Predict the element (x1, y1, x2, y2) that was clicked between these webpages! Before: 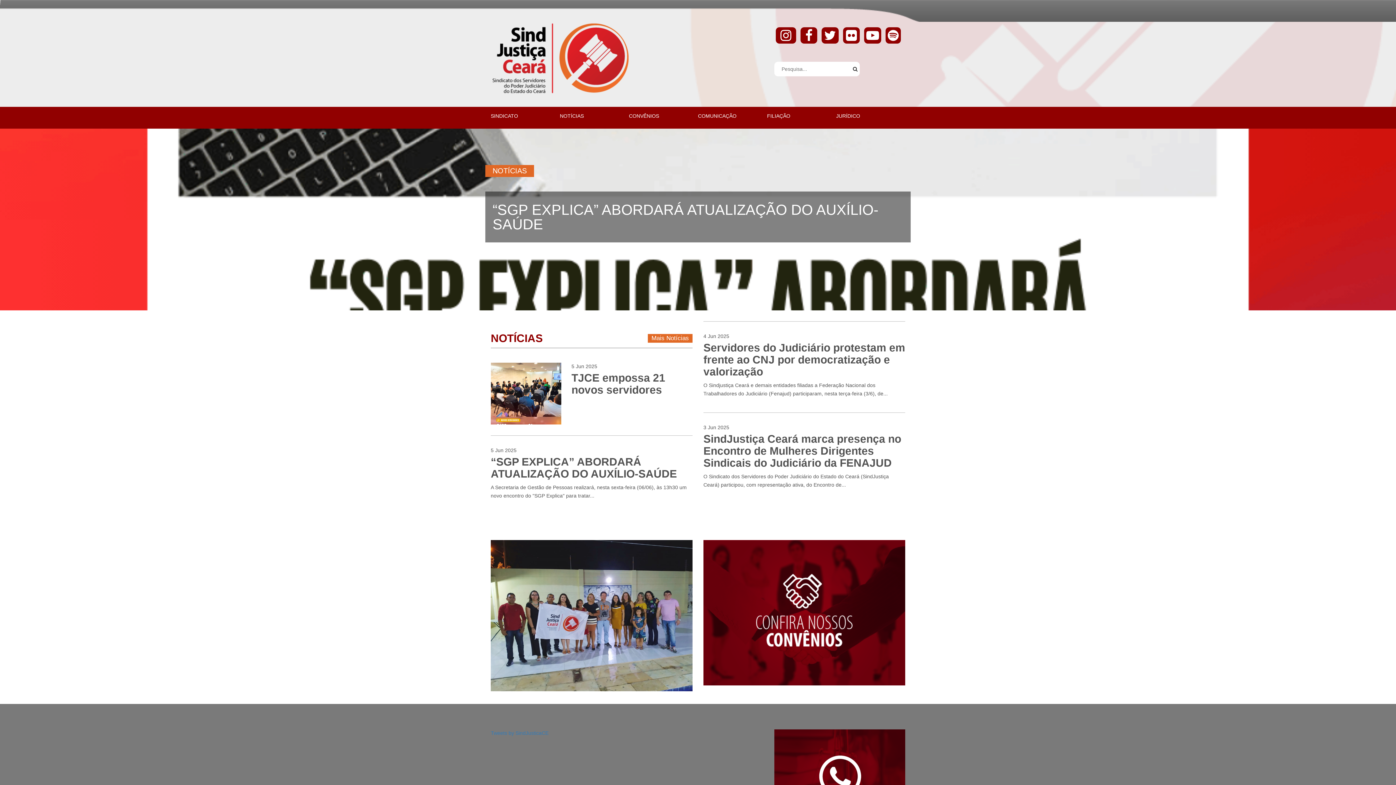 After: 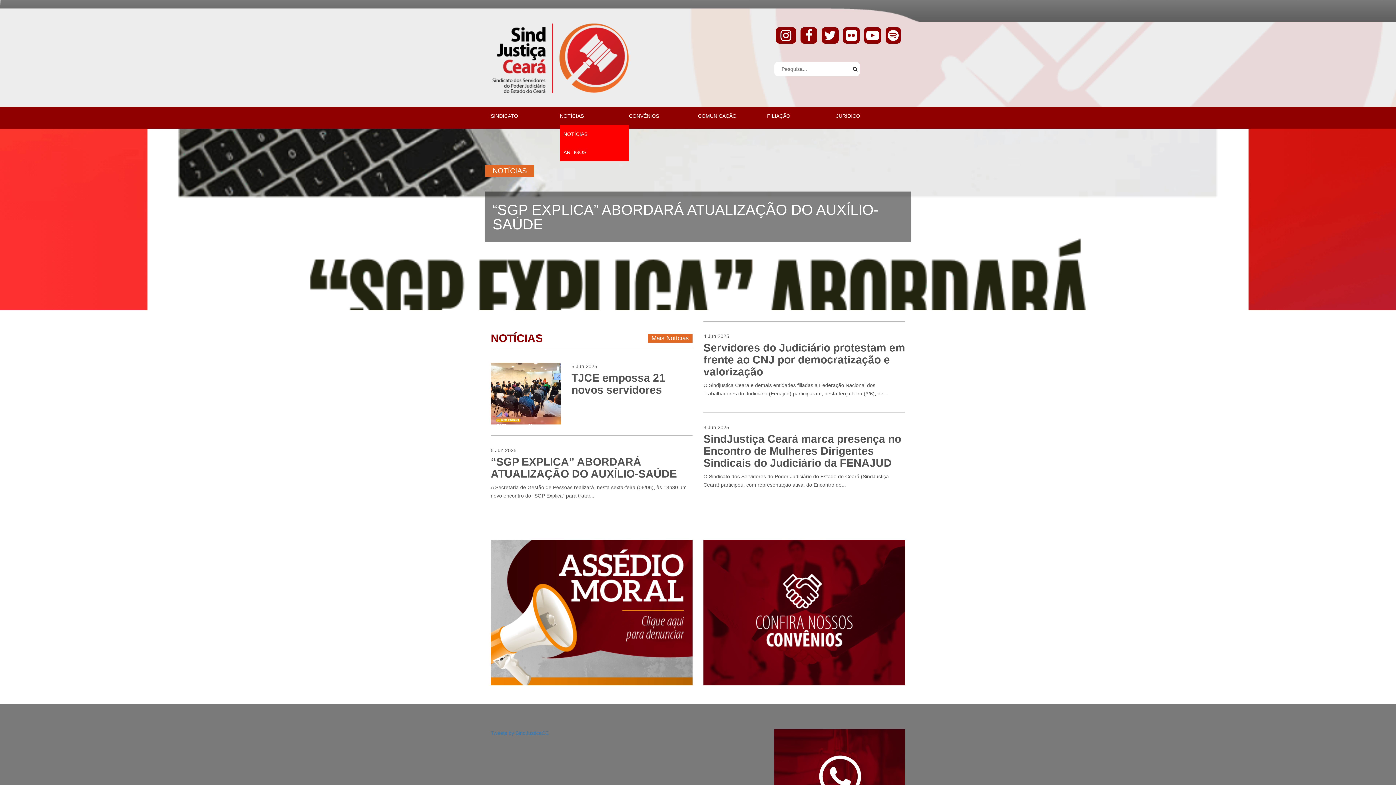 Action: label: NOTÍCIAS bbox: (560, 106, 629, 125)